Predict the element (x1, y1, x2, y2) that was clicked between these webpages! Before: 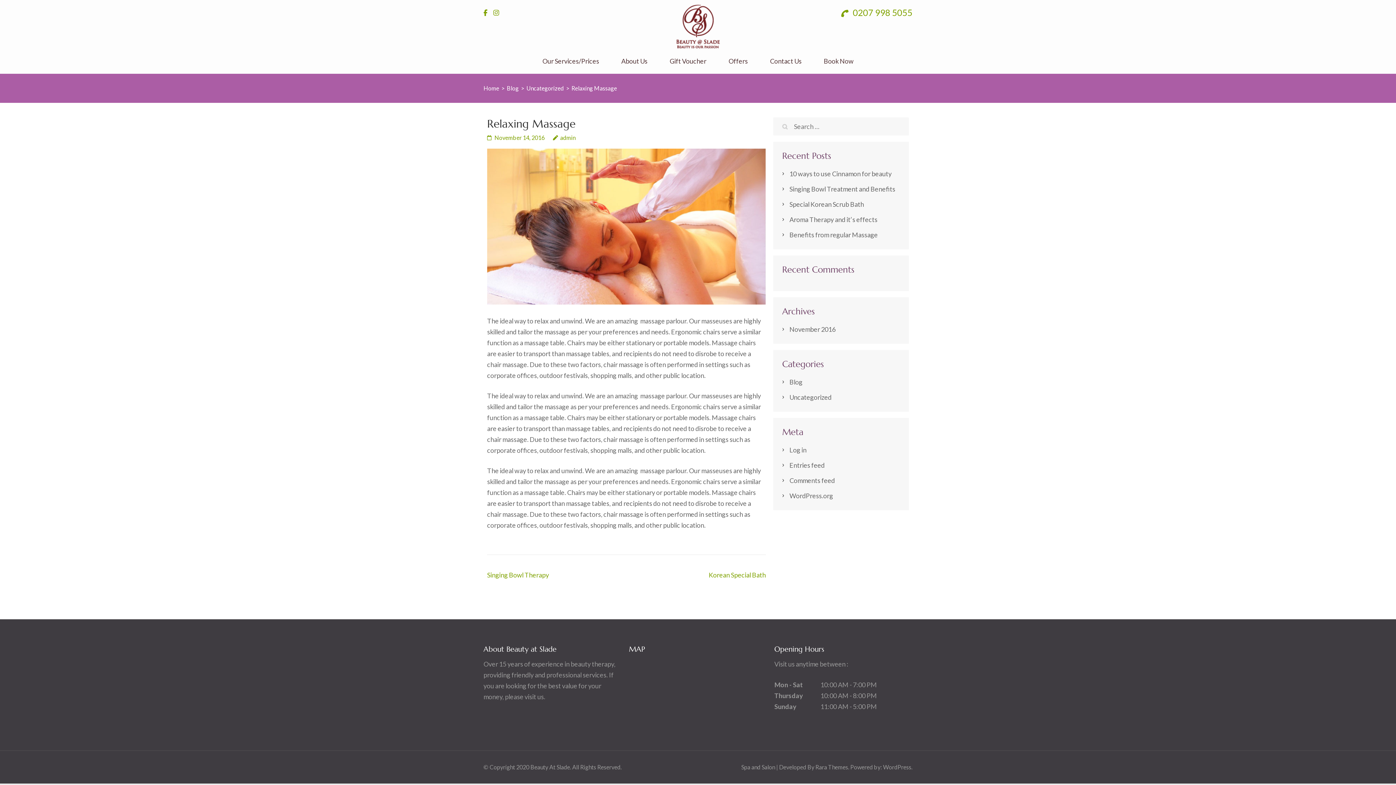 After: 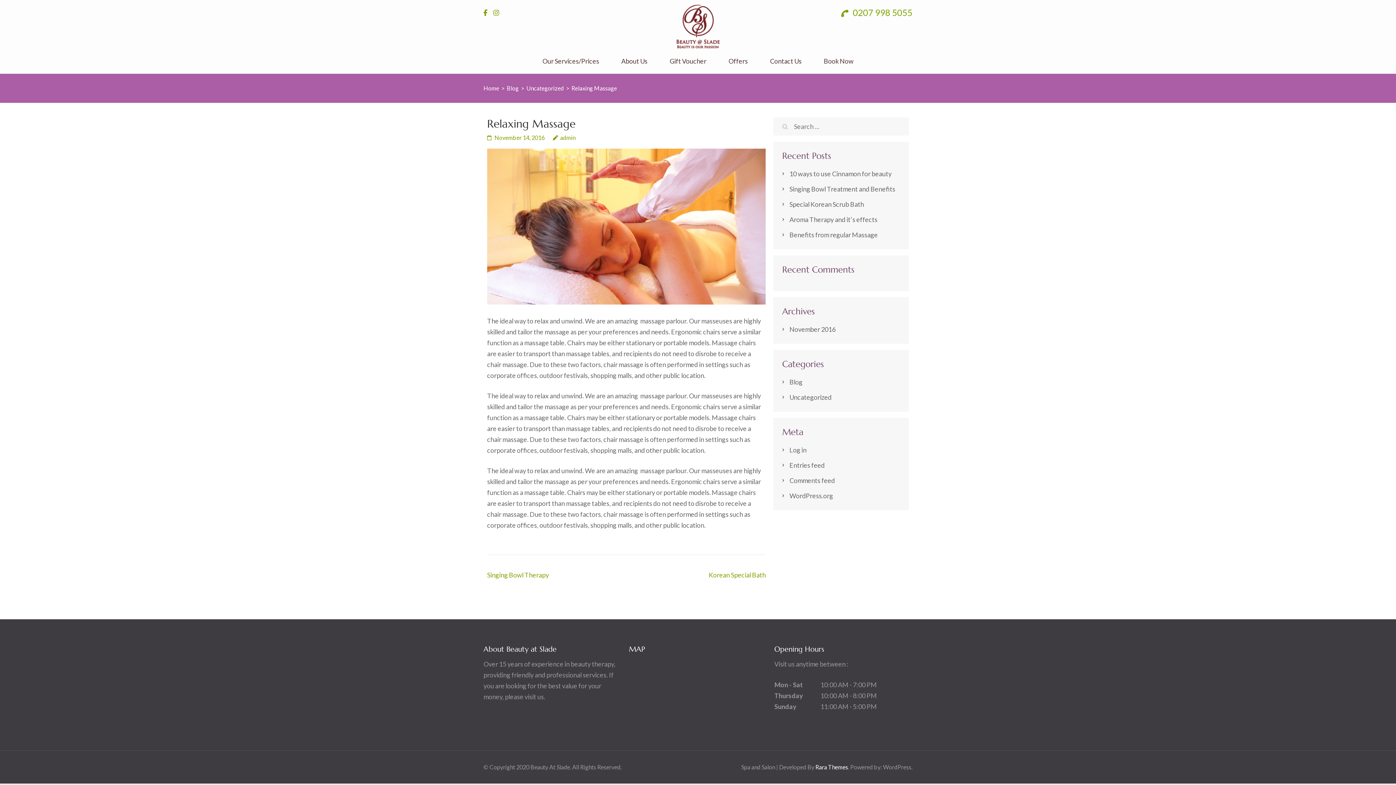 Action: bbox: (815, 763, 848, 770) label: Rara Themes